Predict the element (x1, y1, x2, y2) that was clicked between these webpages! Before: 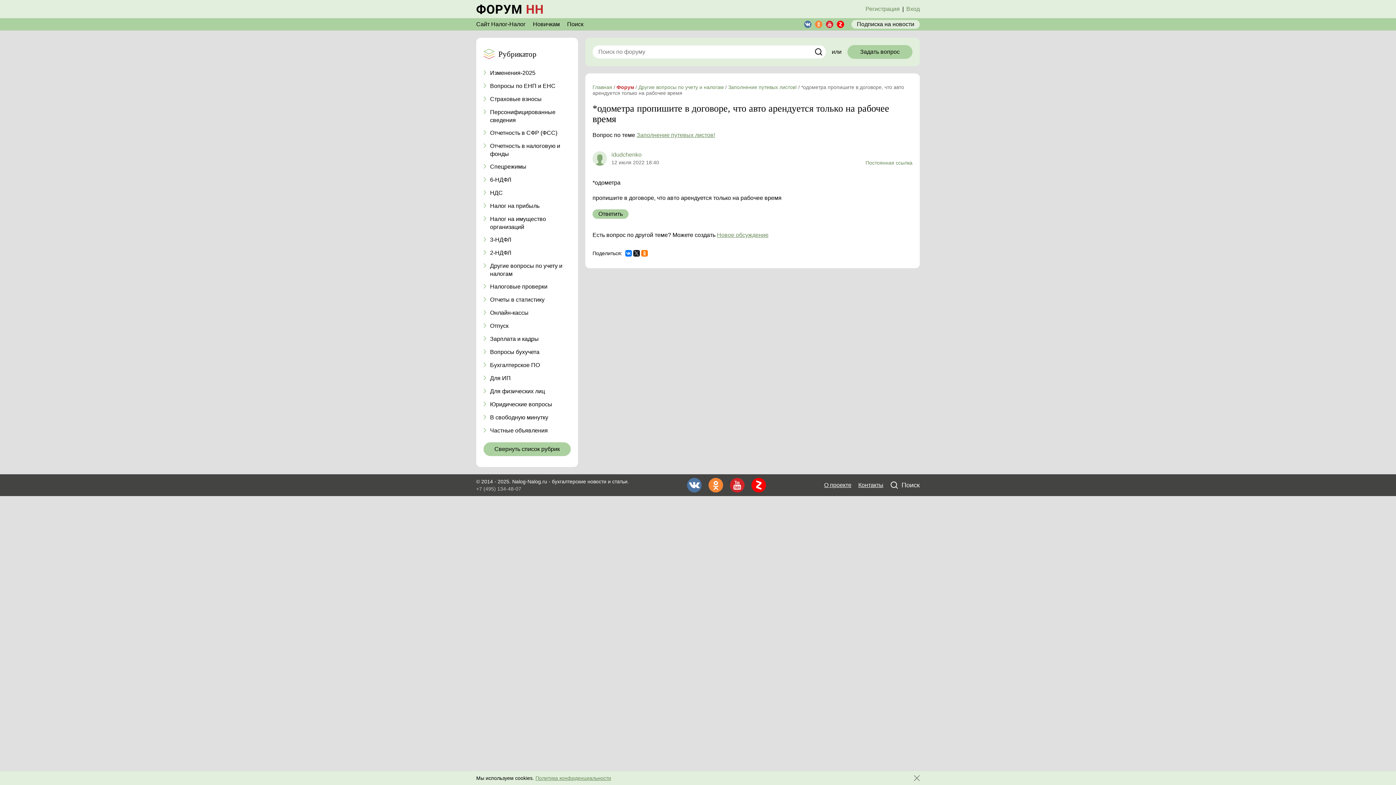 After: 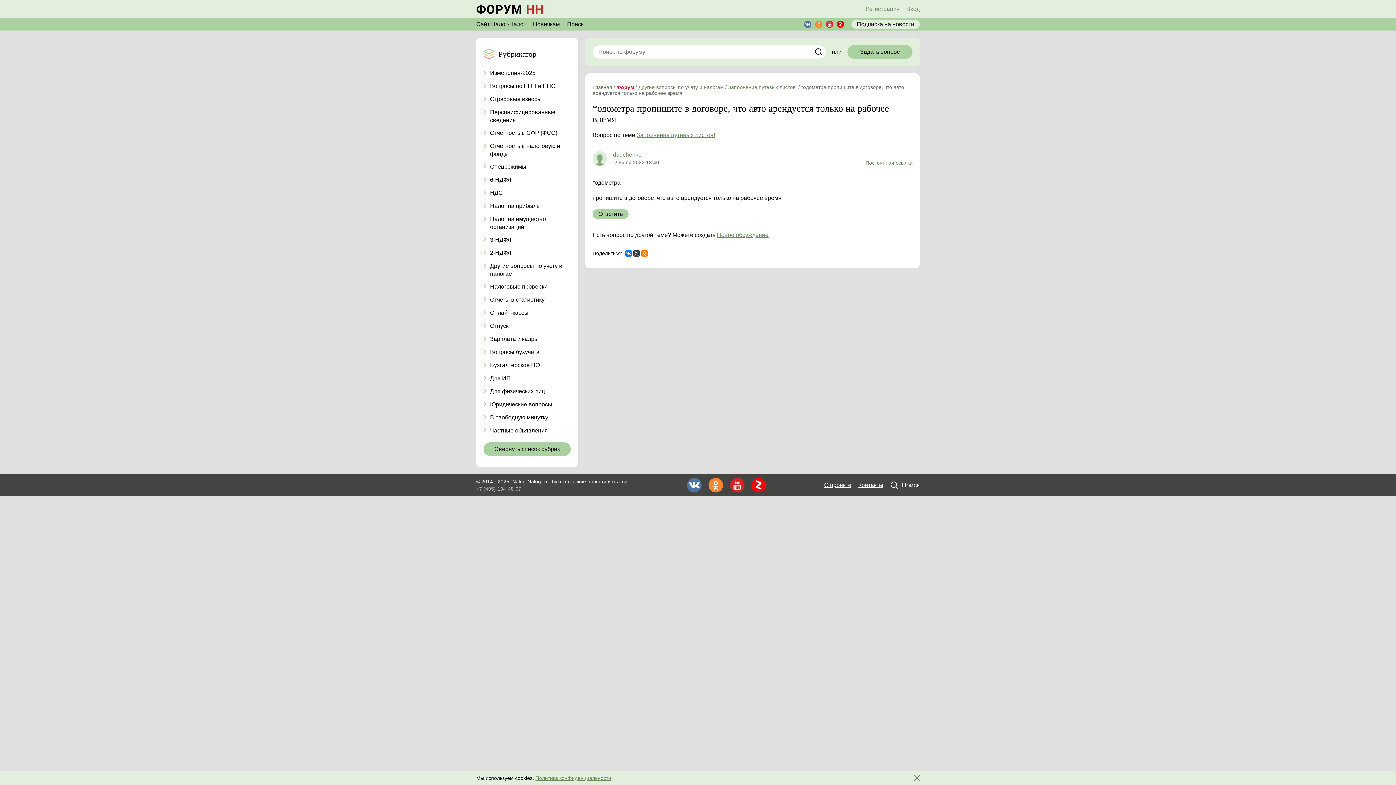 Action: bbox: (633, 250, 640, 256)